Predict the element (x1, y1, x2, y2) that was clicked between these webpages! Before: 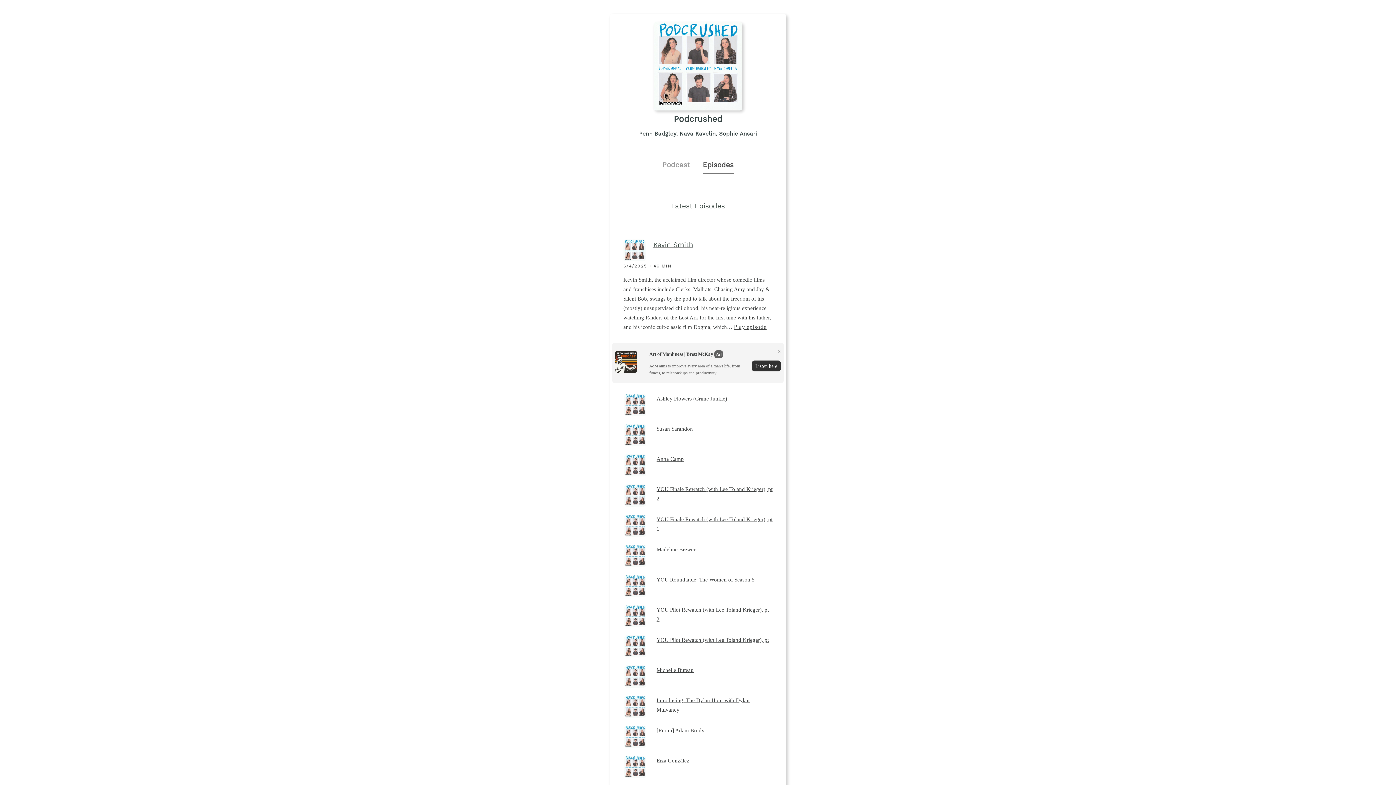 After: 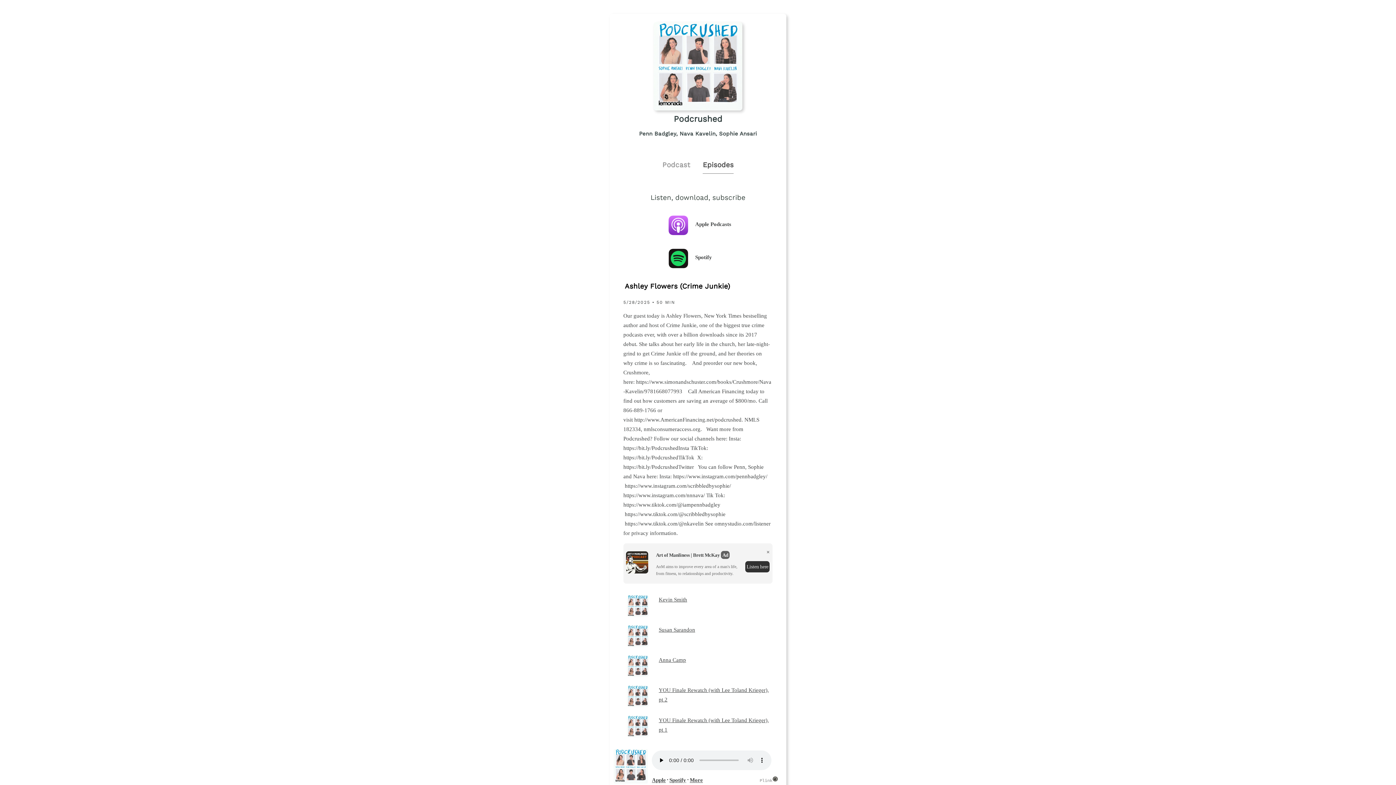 Action: label: Ashley Flowers (Crime Junkie) bbox: (656, 394, 772, 403)